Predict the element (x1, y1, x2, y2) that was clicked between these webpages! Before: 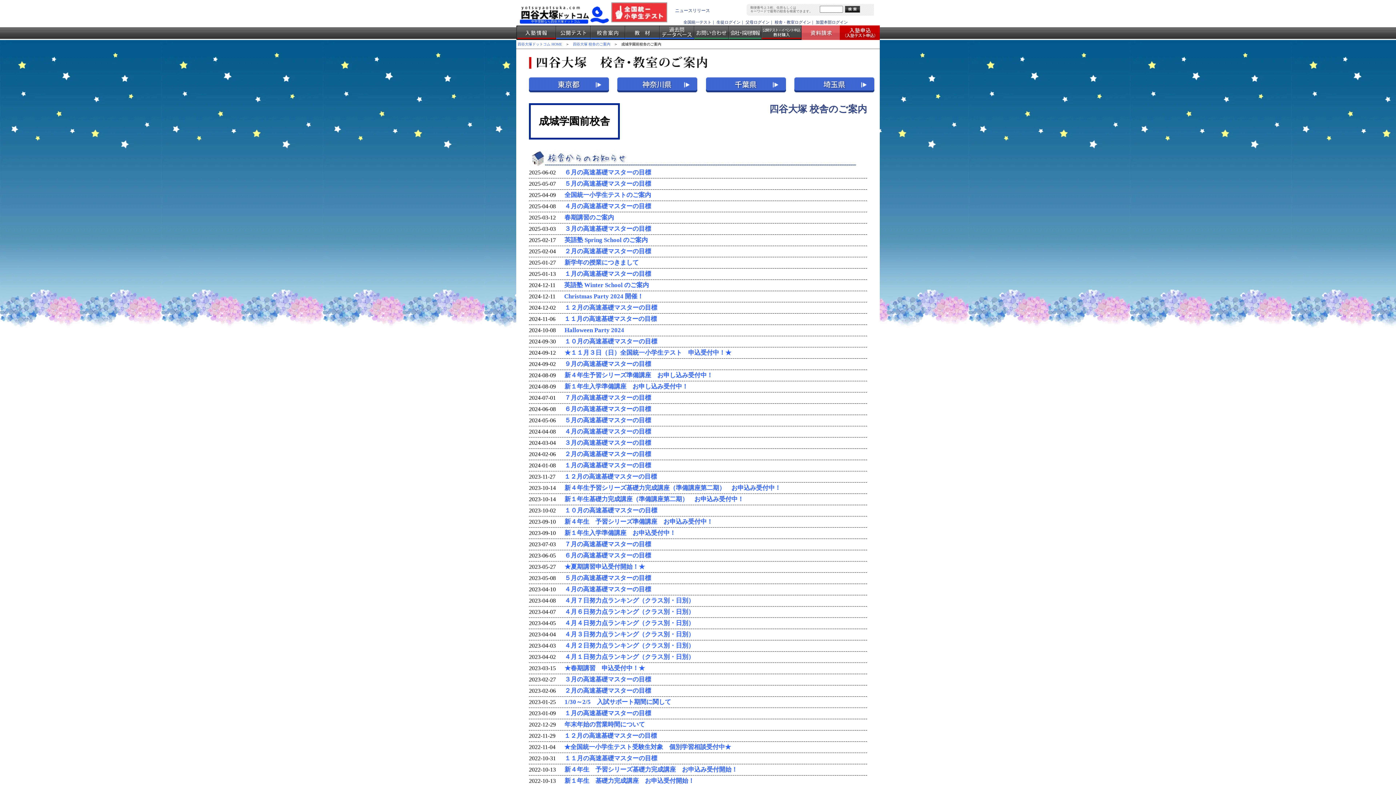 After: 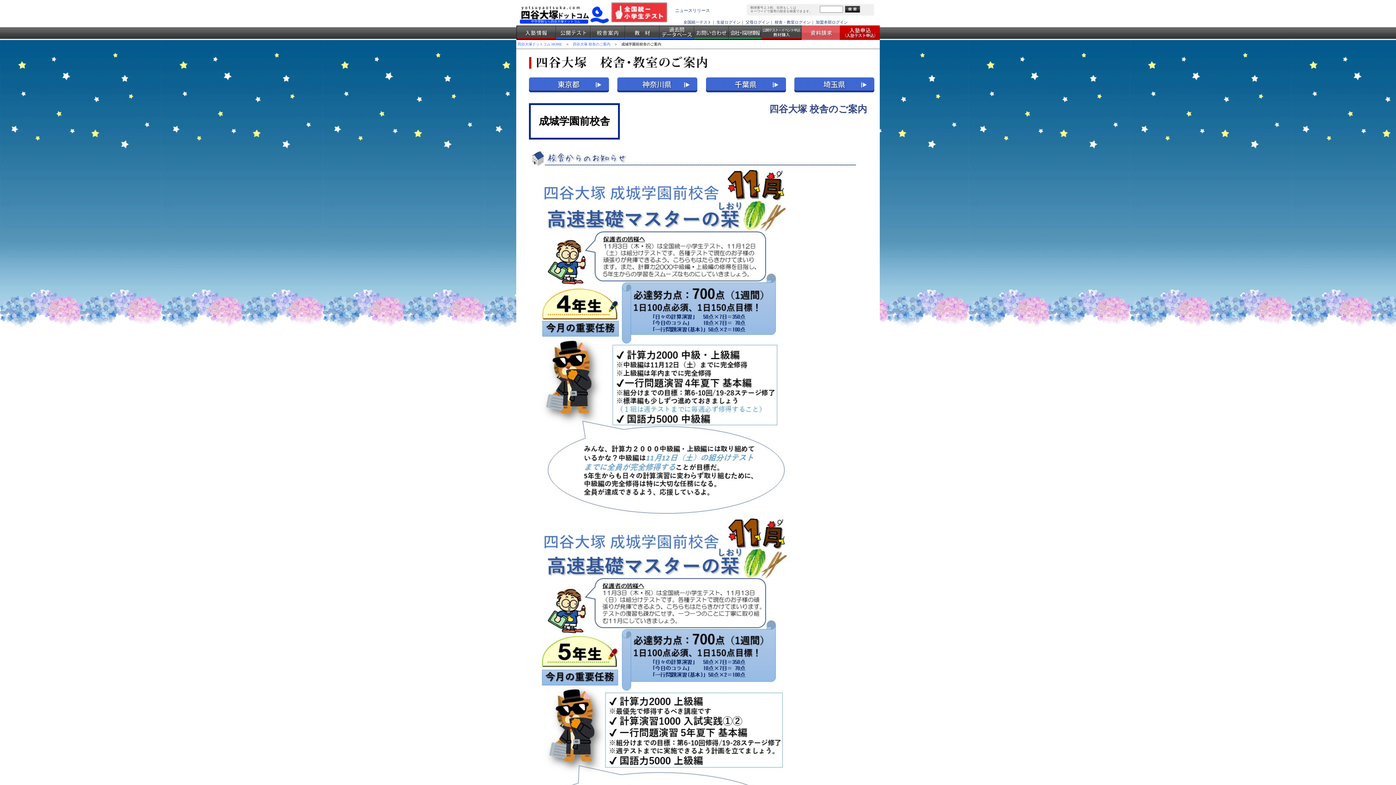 Action: label: １１月の高速基礎マスターの目標 bbox: (557, 755, 657, 761)